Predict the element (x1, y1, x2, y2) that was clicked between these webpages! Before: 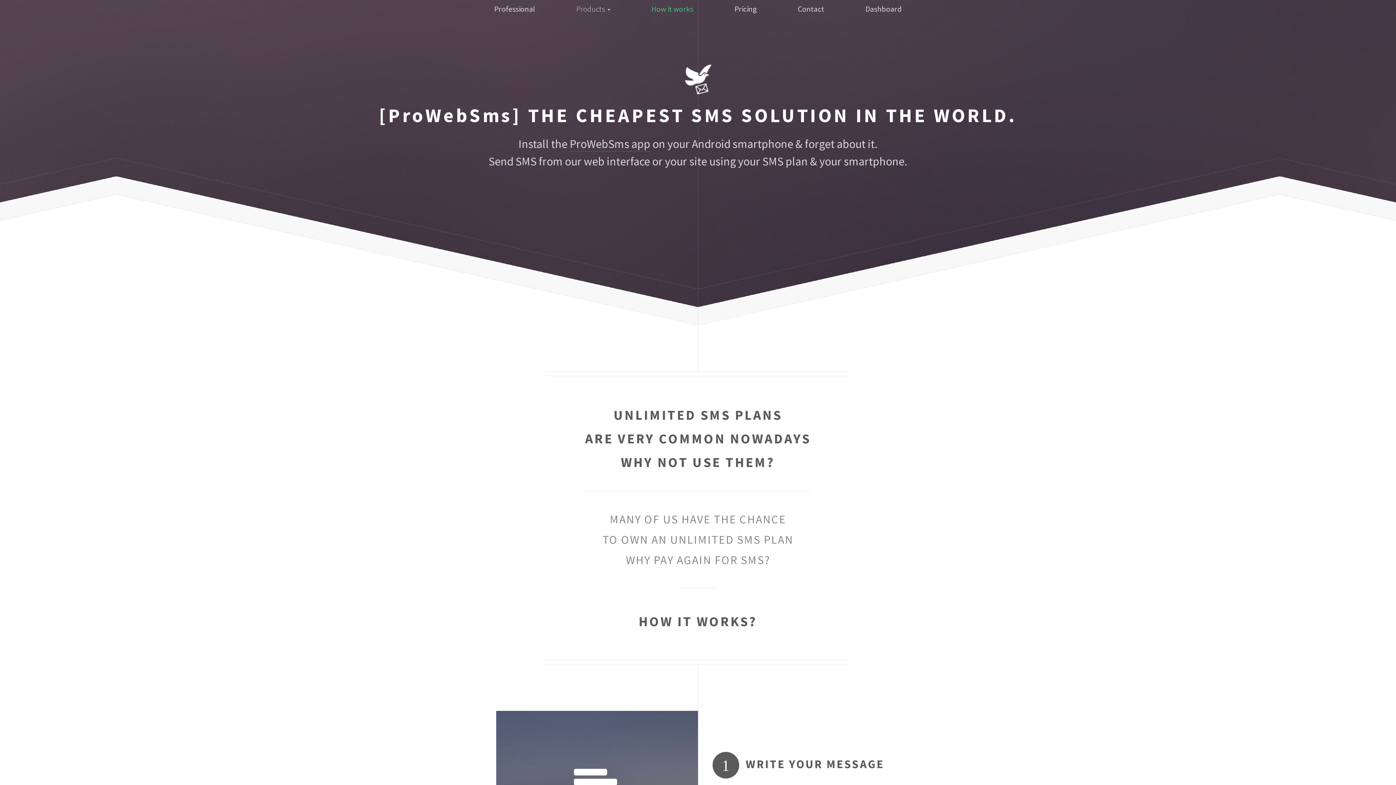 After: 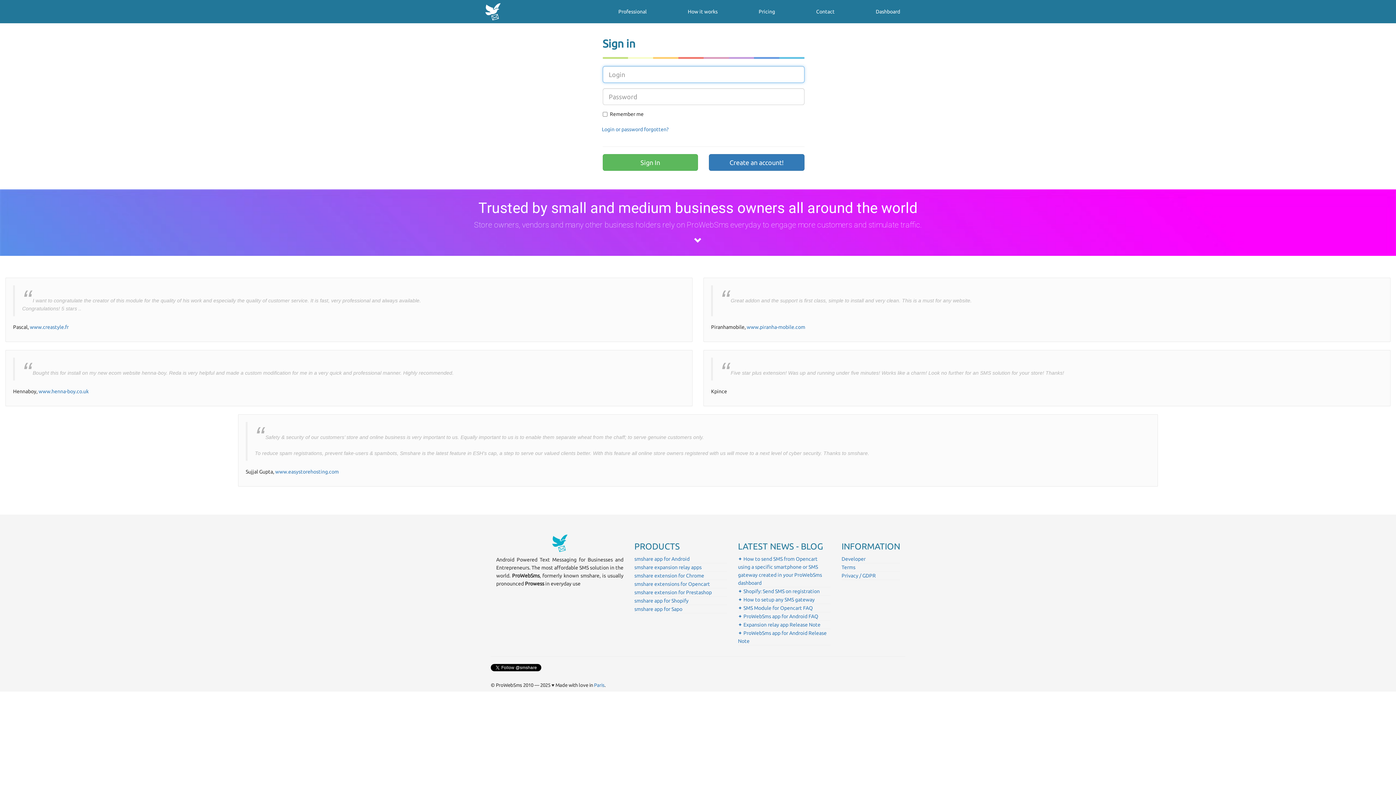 Action: label: Dashboard bbox: (855, 0, 912, 18)